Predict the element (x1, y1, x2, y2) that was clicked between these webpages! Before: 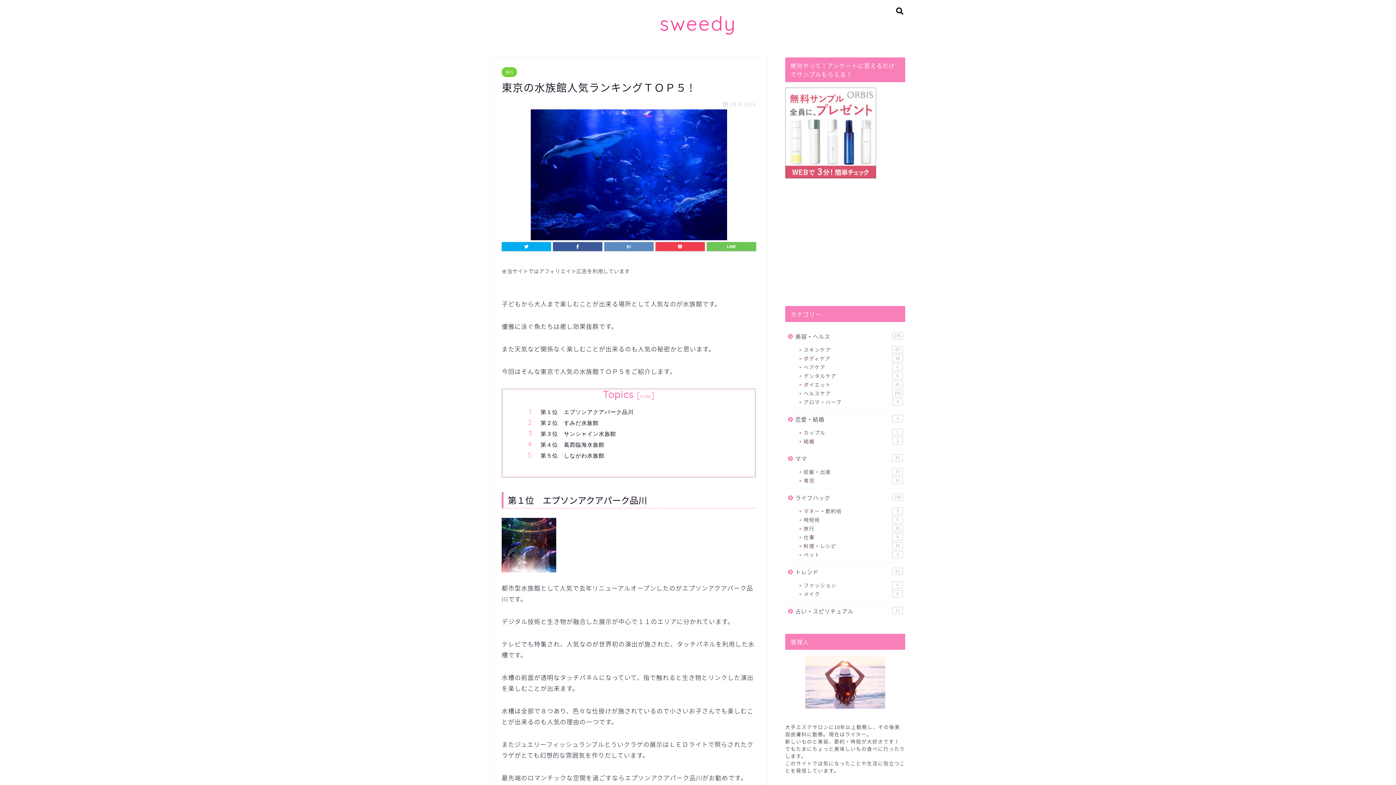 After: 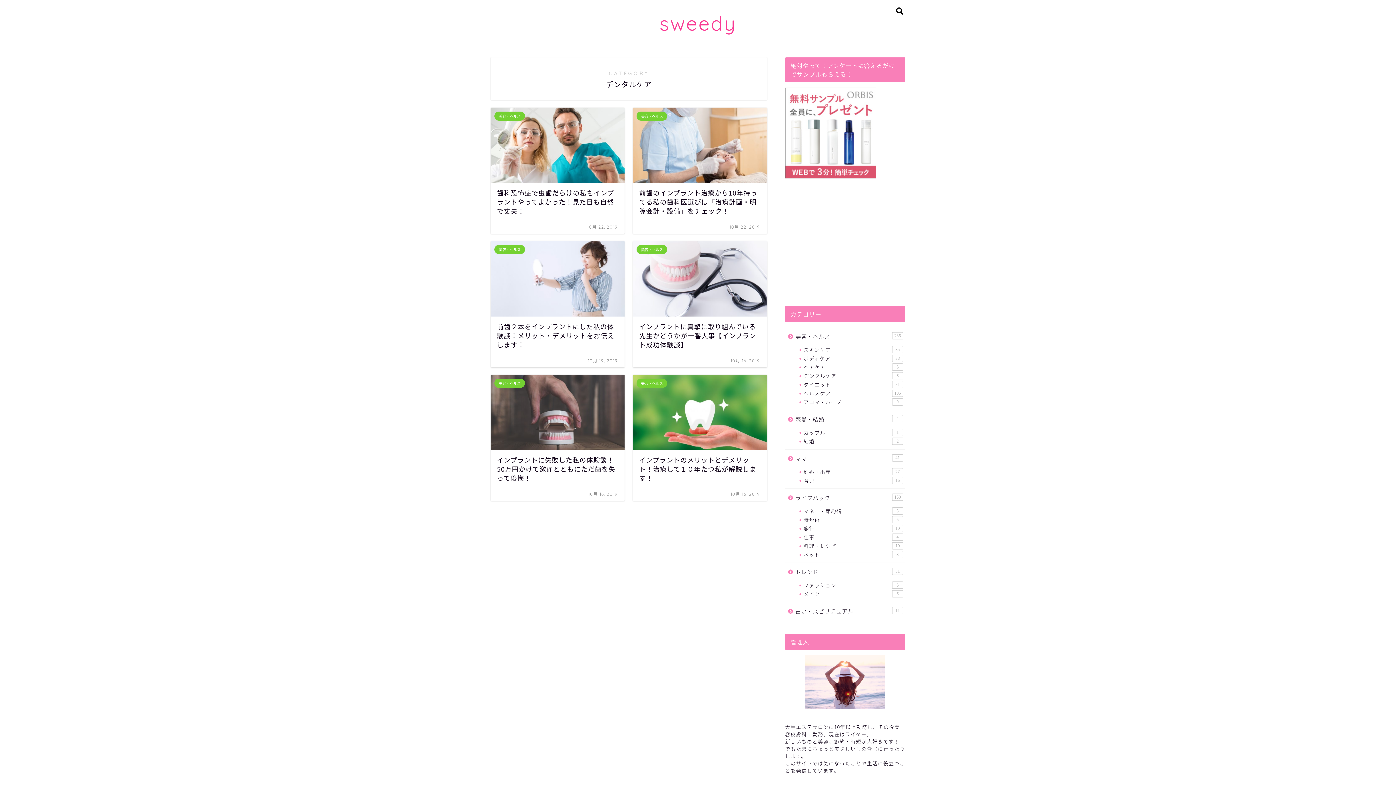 Action: bbox: (794, 371, 904, 380) label: デンタルケア
6